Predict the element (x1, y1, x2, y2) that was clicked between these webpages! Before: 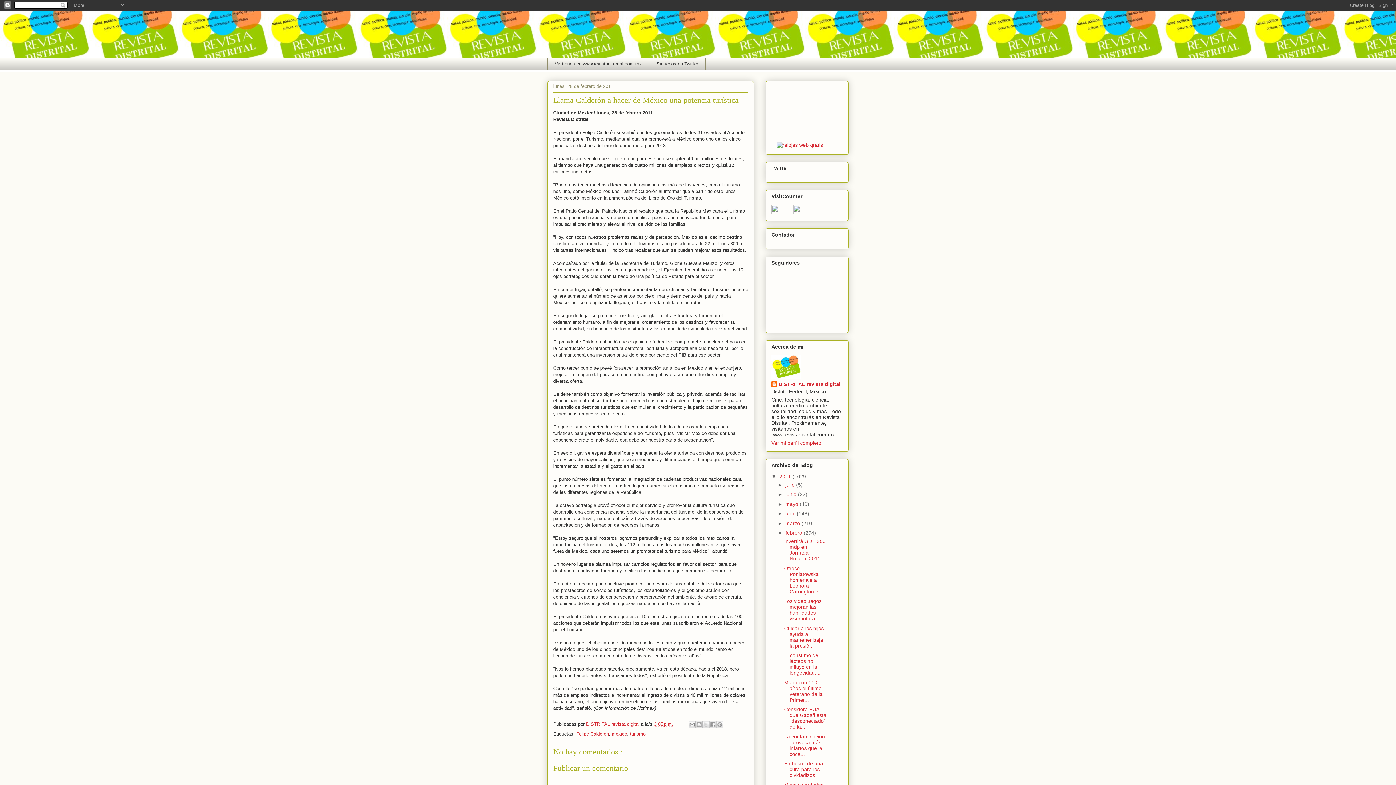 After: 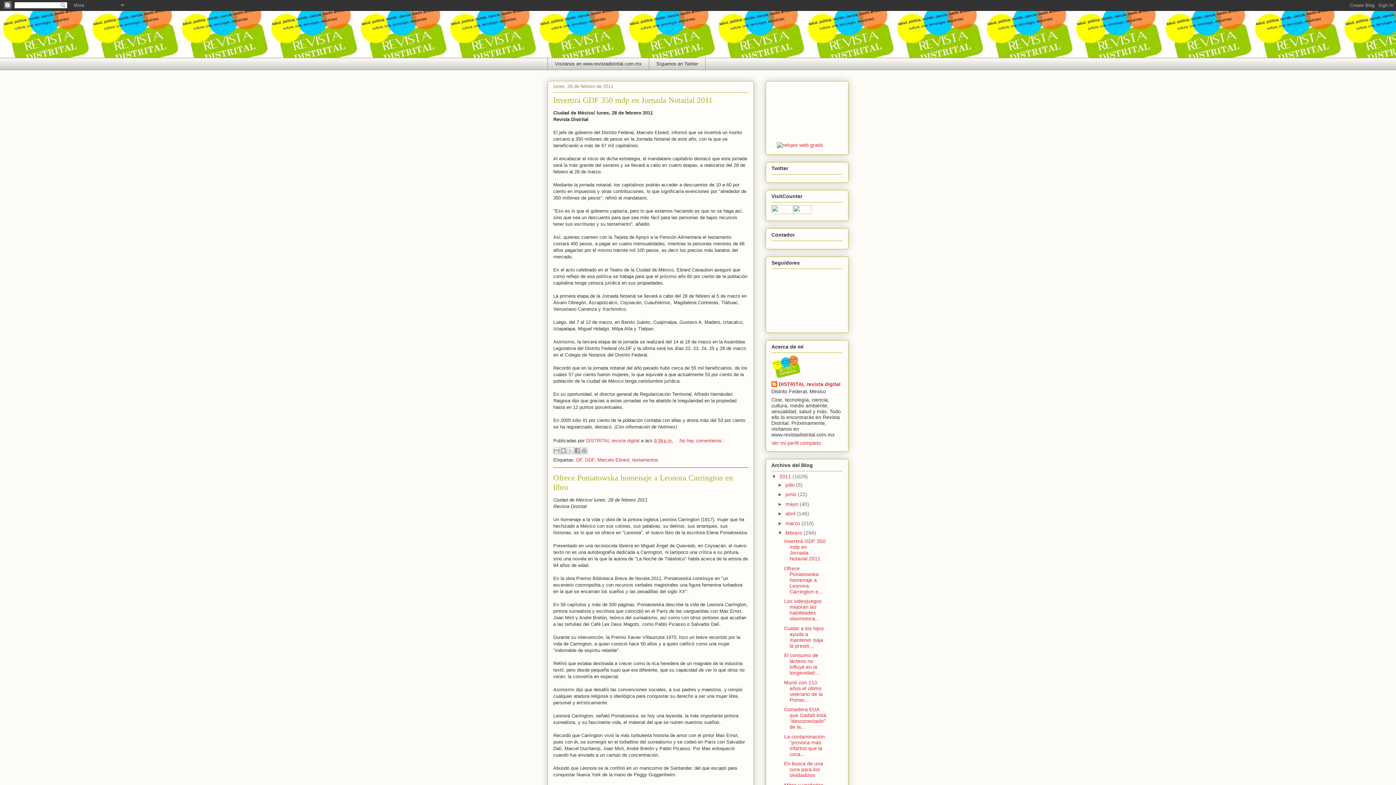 Action: label: febrero  bbox: (785, 530, 803, 536)